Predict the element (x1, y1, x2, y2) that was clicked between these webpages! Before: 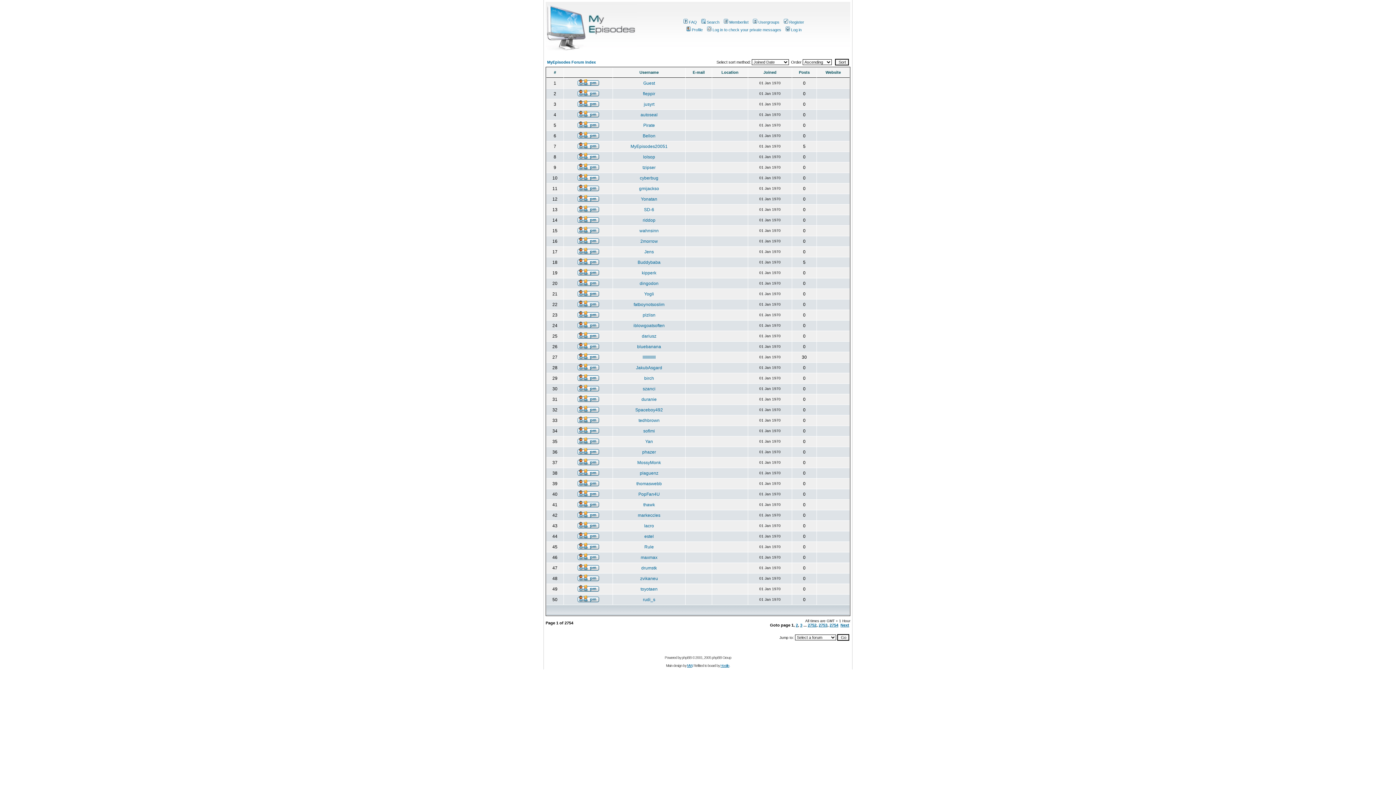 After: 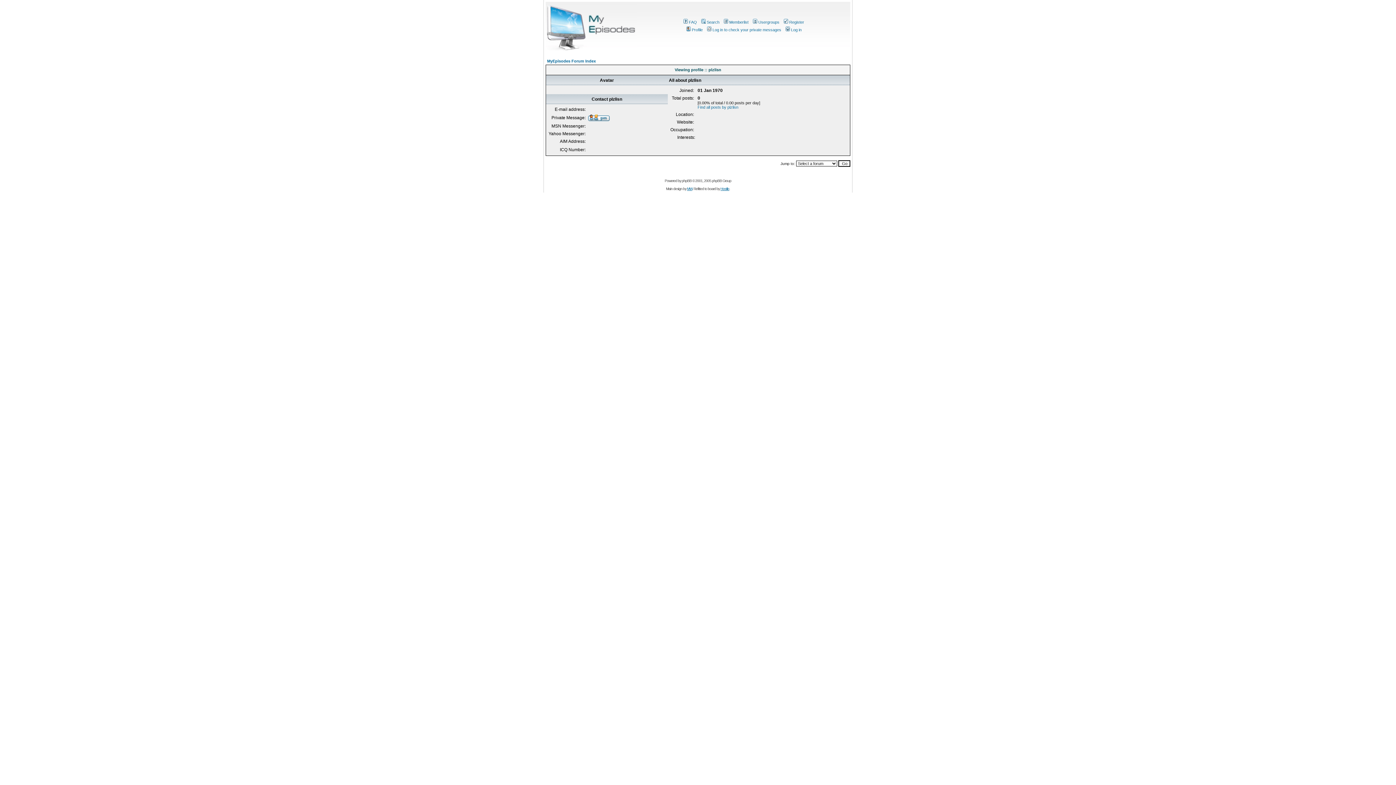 Action: bbox: (642, 312, 655, 317) label: plzlisn